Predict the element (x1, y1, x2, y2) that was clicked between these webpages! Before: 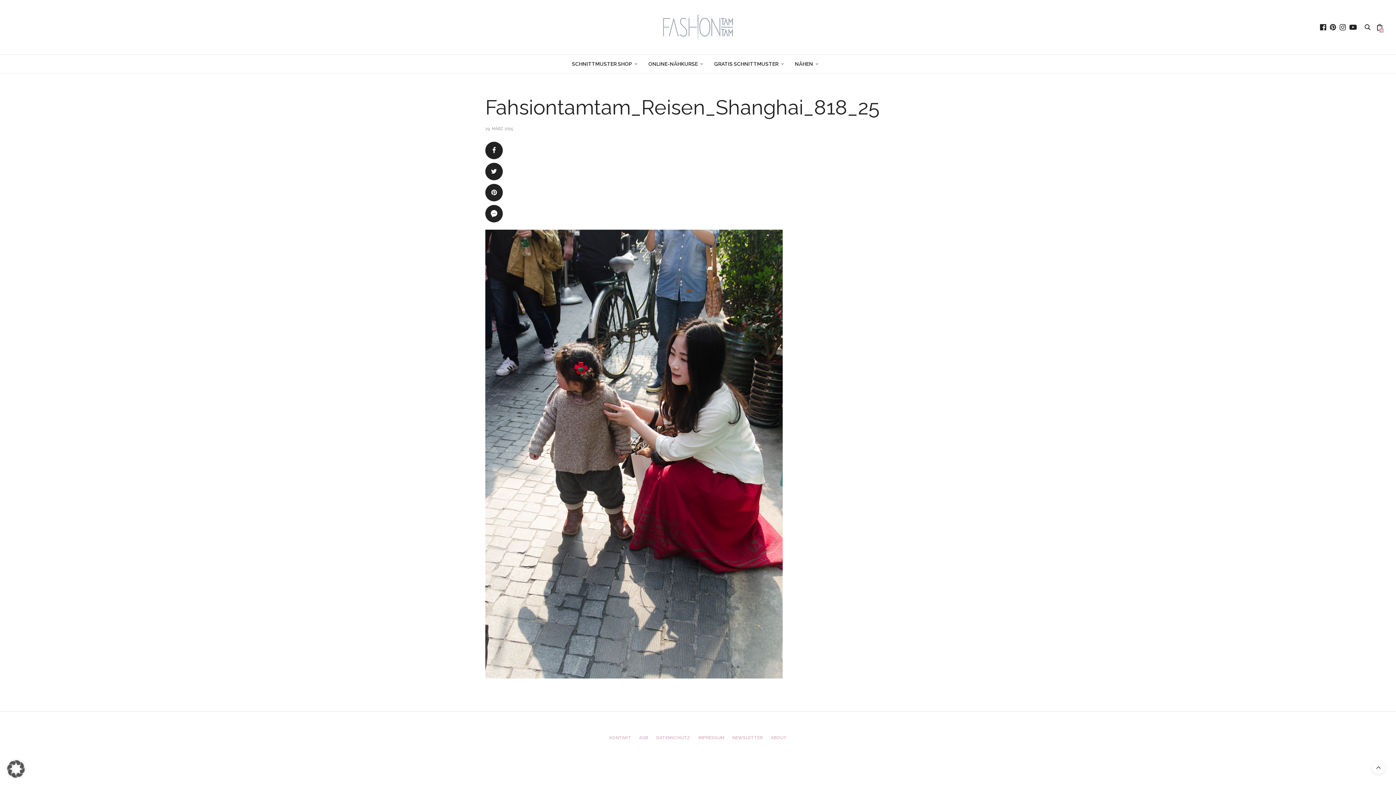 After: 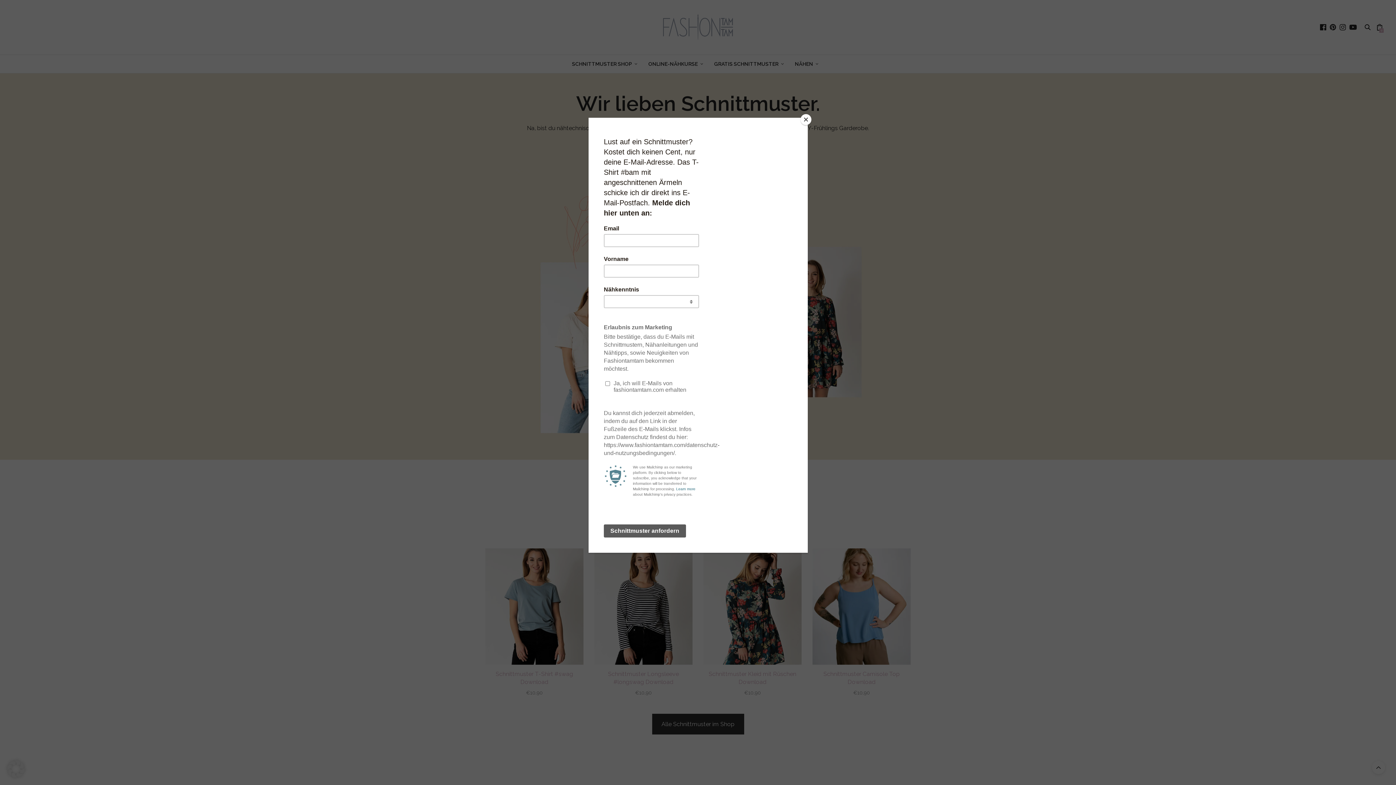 Action: bbox: (641, 10, 754, 43)